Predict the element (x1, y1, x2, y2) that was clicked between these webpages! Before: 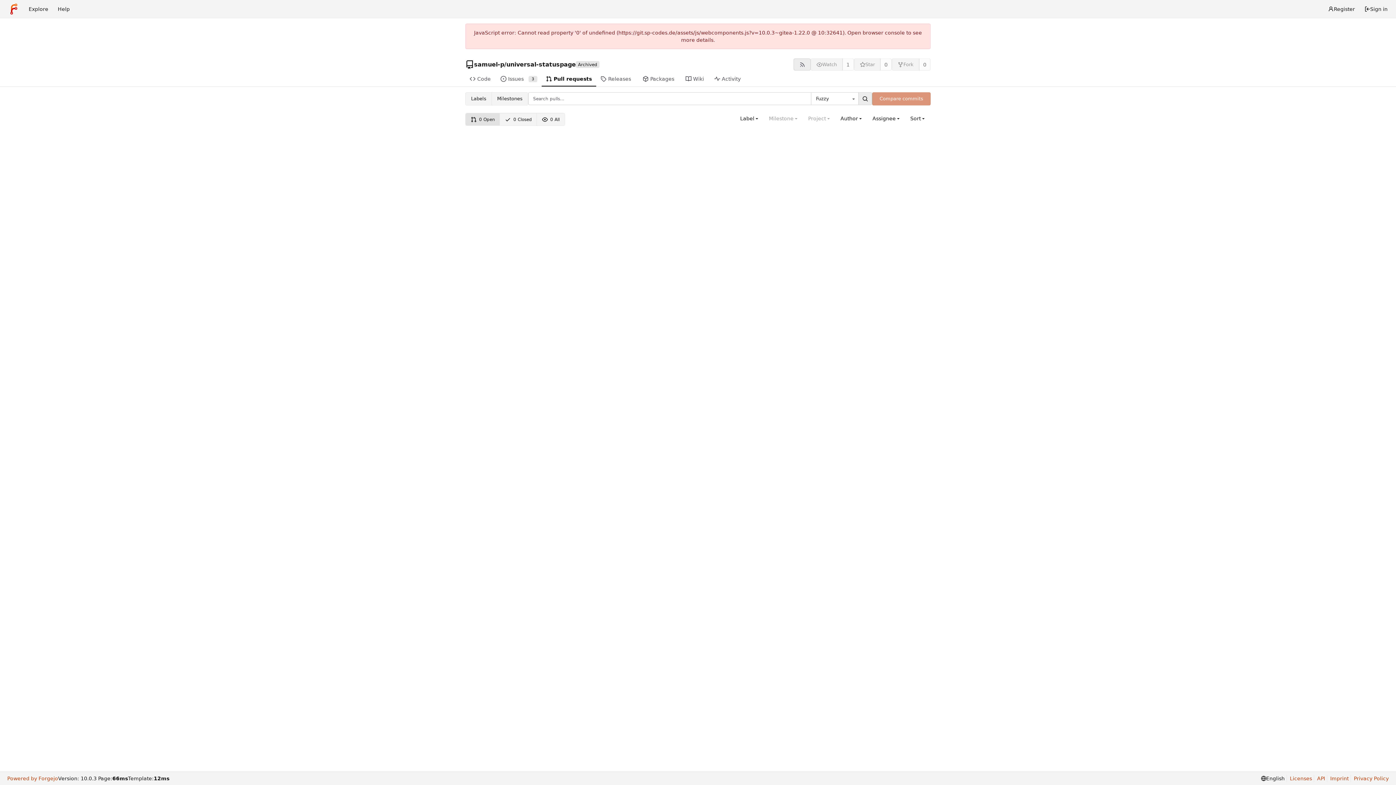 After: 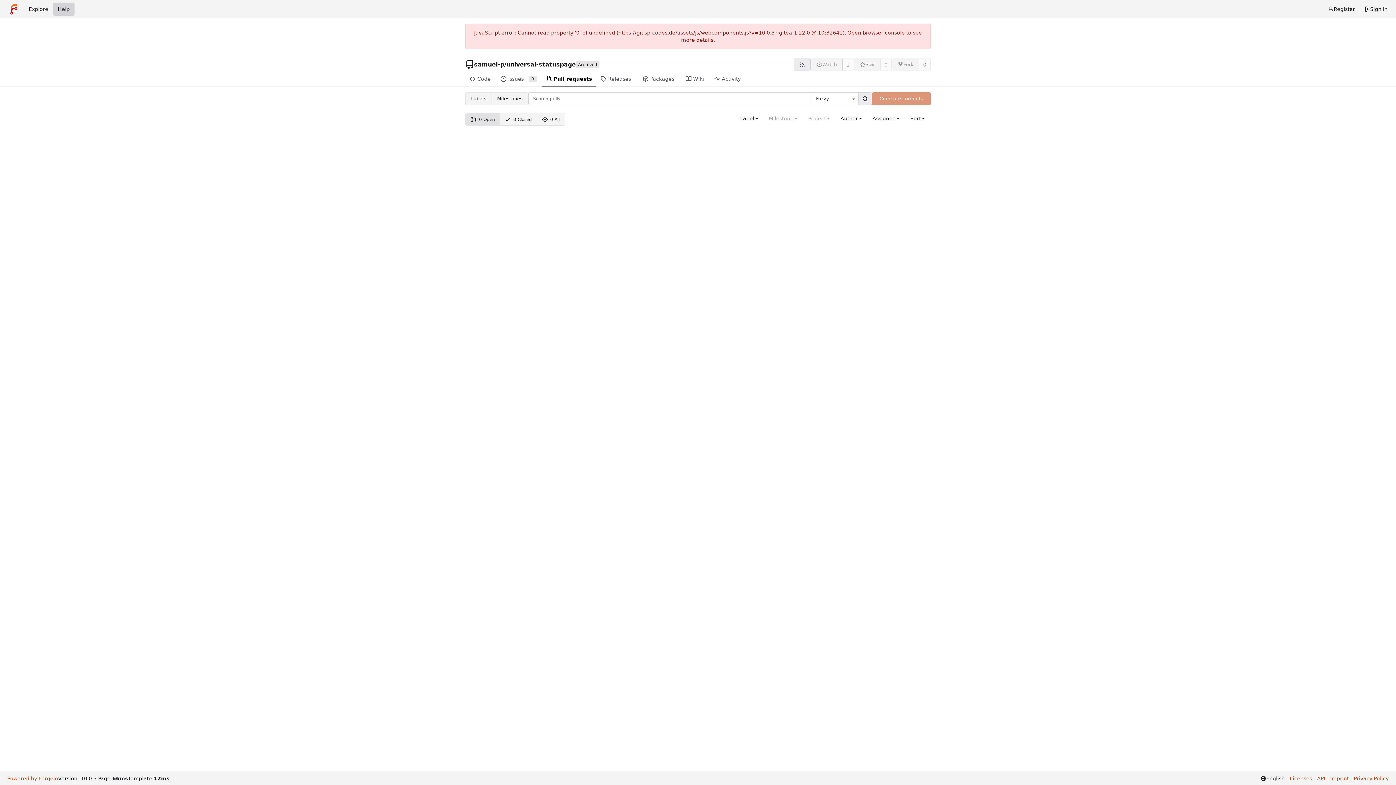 Action: bbox: (53, 2, 74, 15) label: Help